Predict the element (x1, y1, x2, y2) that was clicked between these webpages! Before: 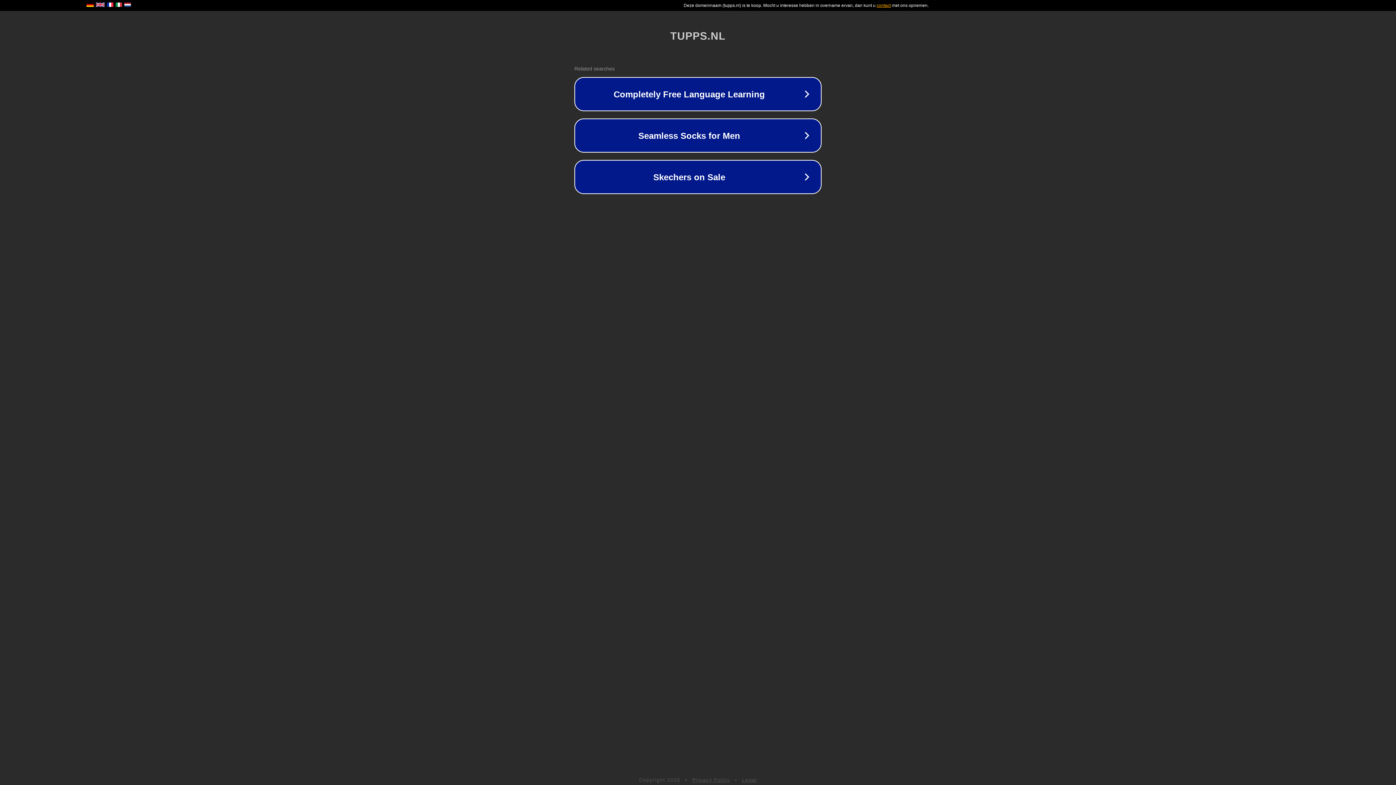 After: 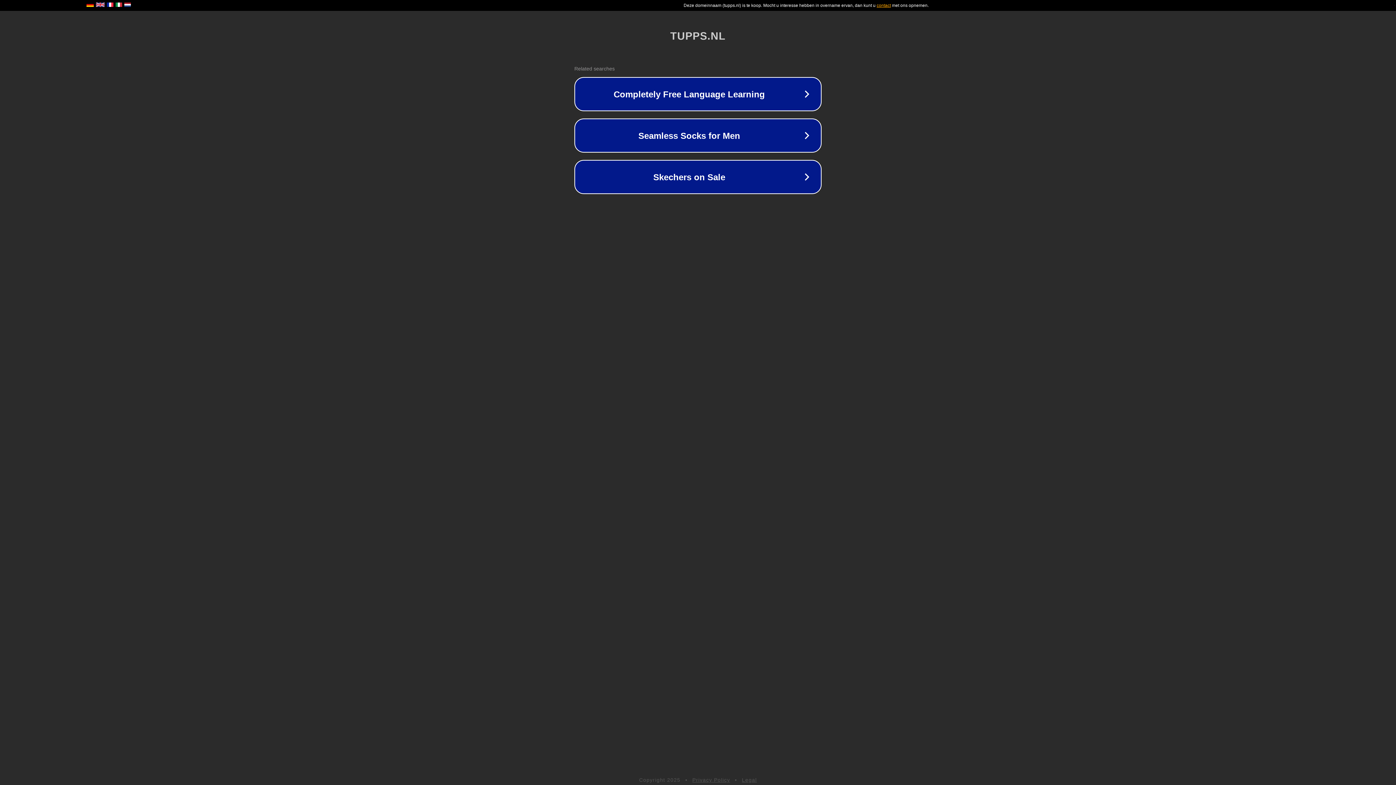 Action: label: Privacy Policy bbox: (692, 777, 730, 783)